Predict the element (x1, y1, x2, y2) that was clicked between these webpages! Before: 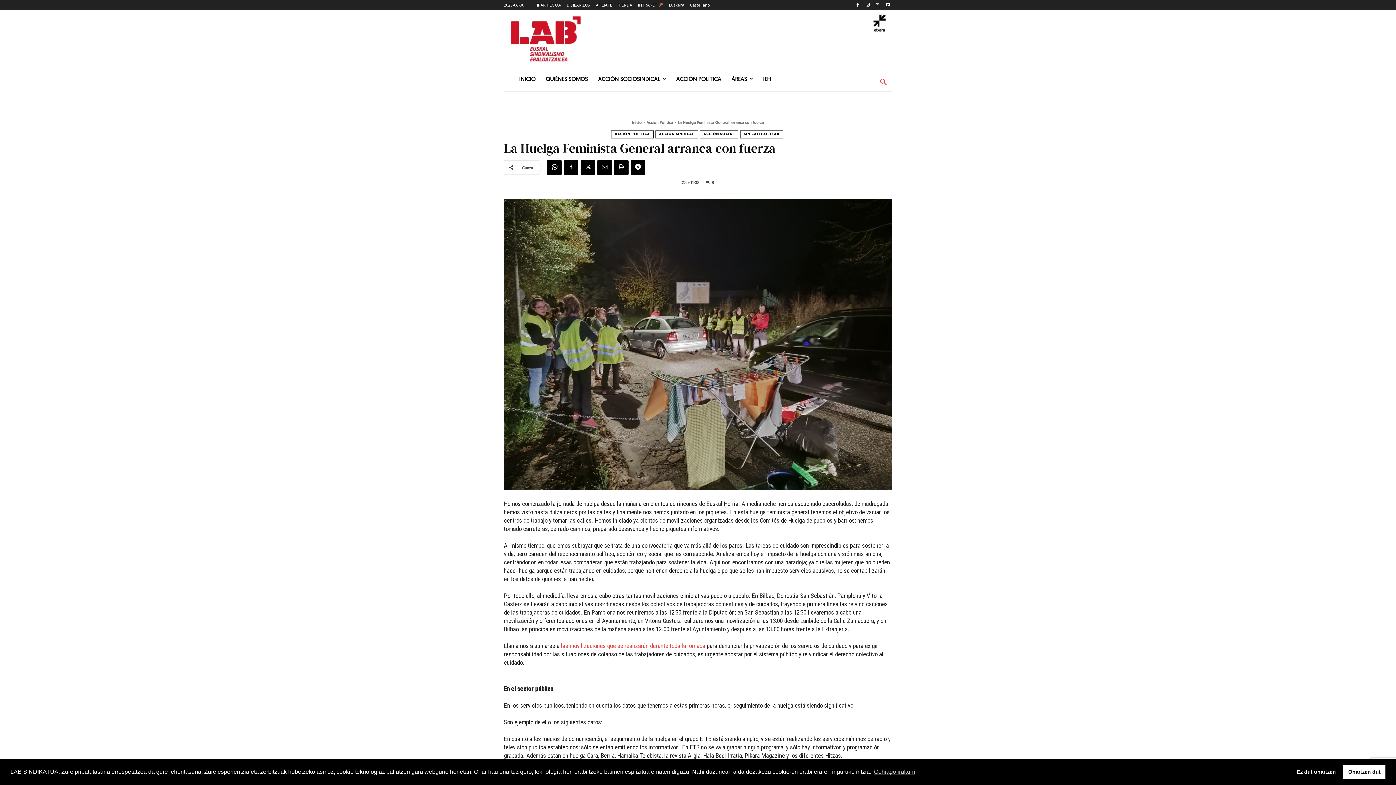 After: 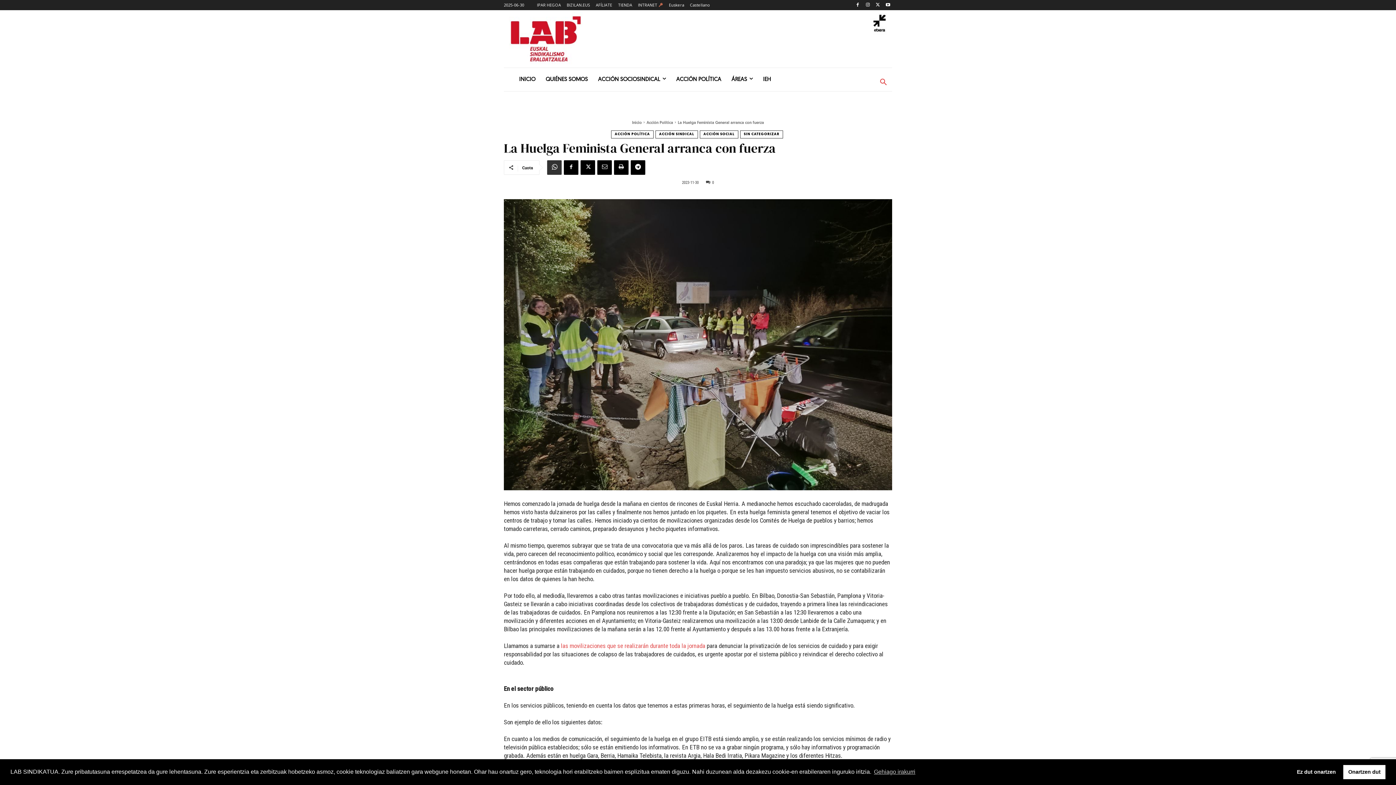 Action: bbox: (547, 160, 561, 174)